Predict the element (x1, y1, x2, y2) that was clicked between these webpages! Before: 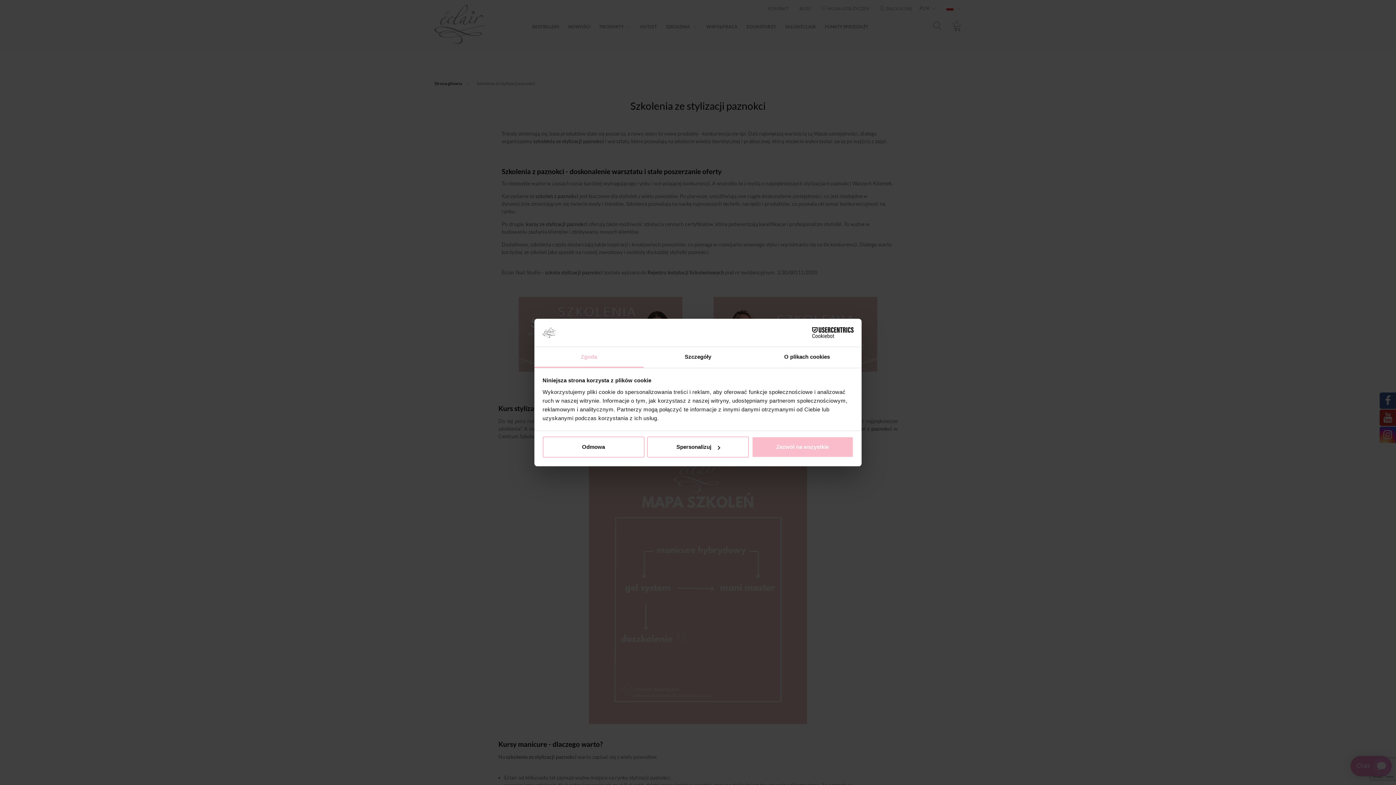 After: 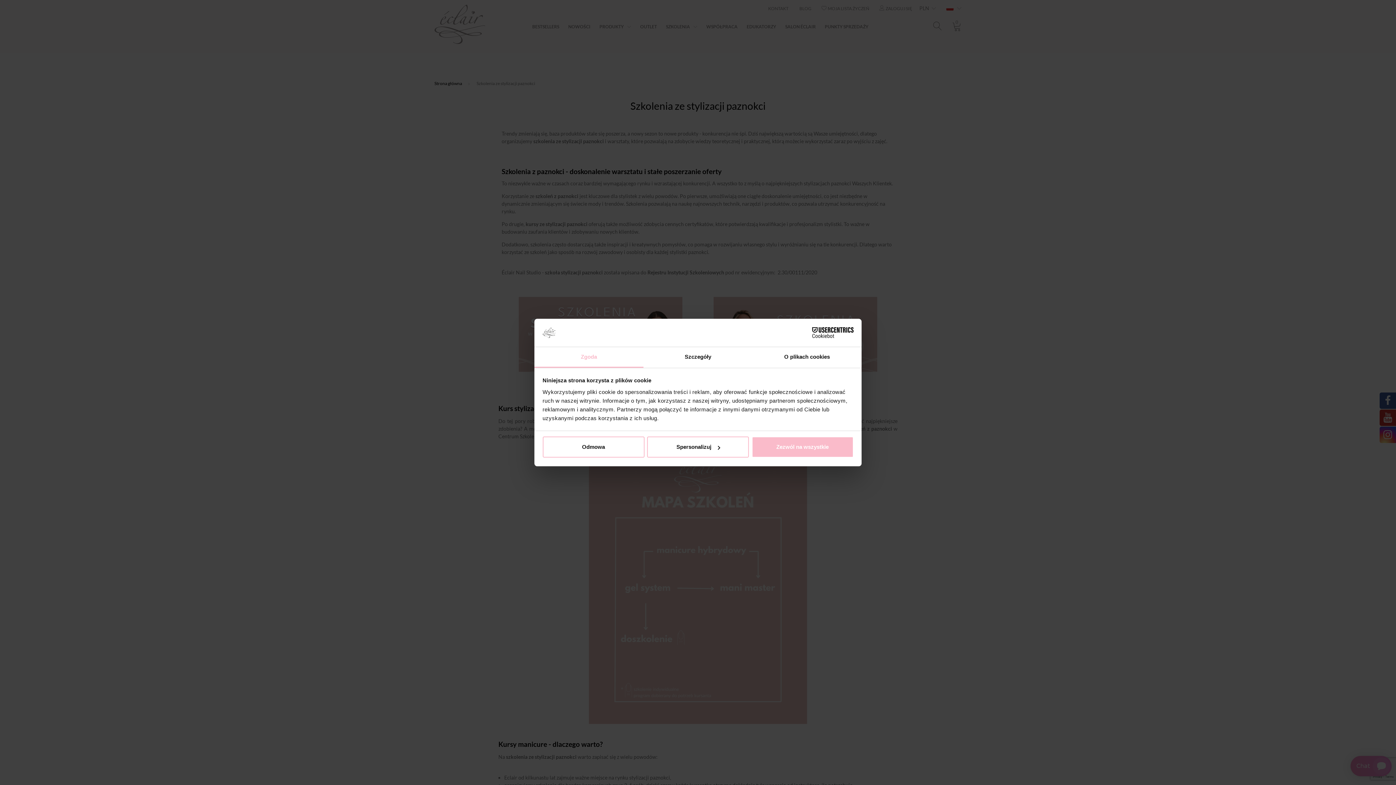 Action: bbox: (790, 327, 853, 338) label: Cookiebot - opens in a new window